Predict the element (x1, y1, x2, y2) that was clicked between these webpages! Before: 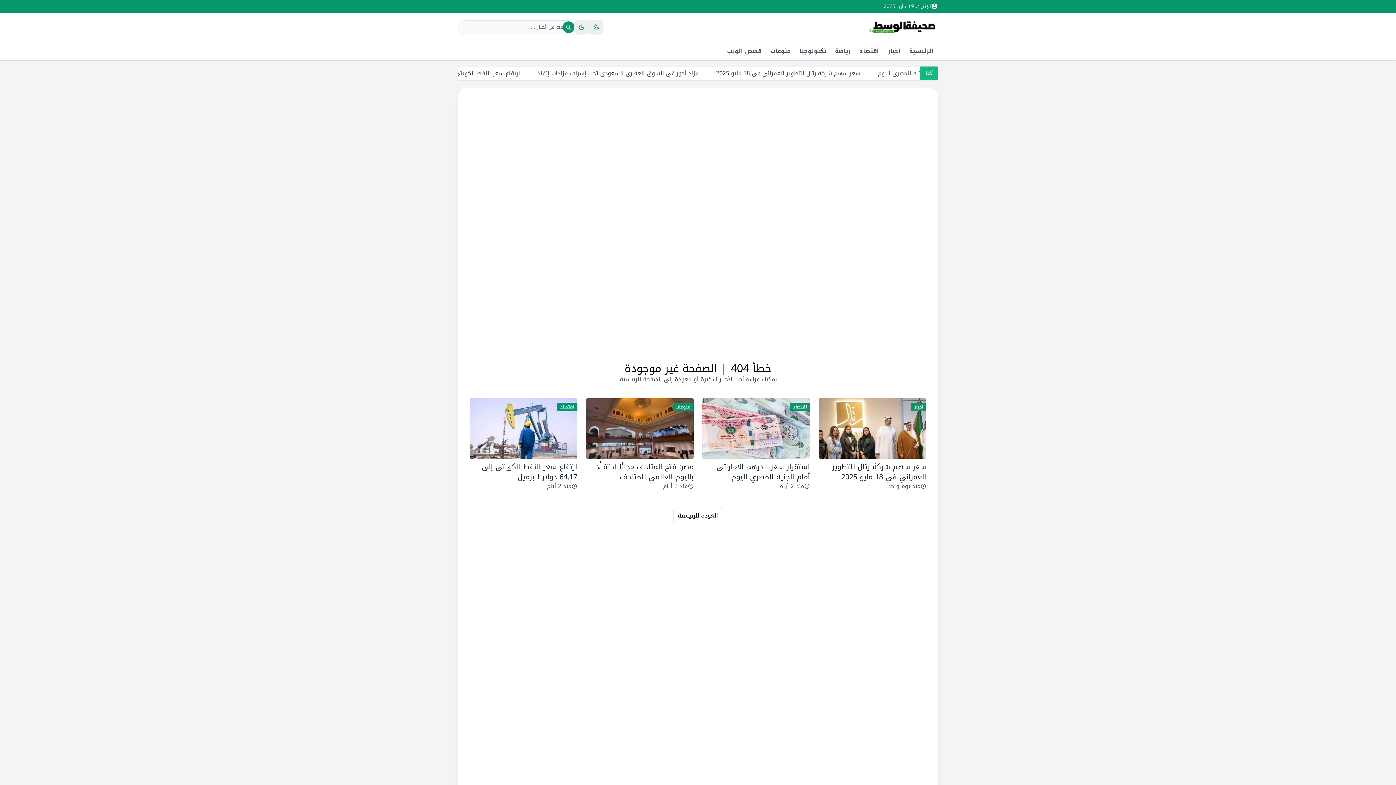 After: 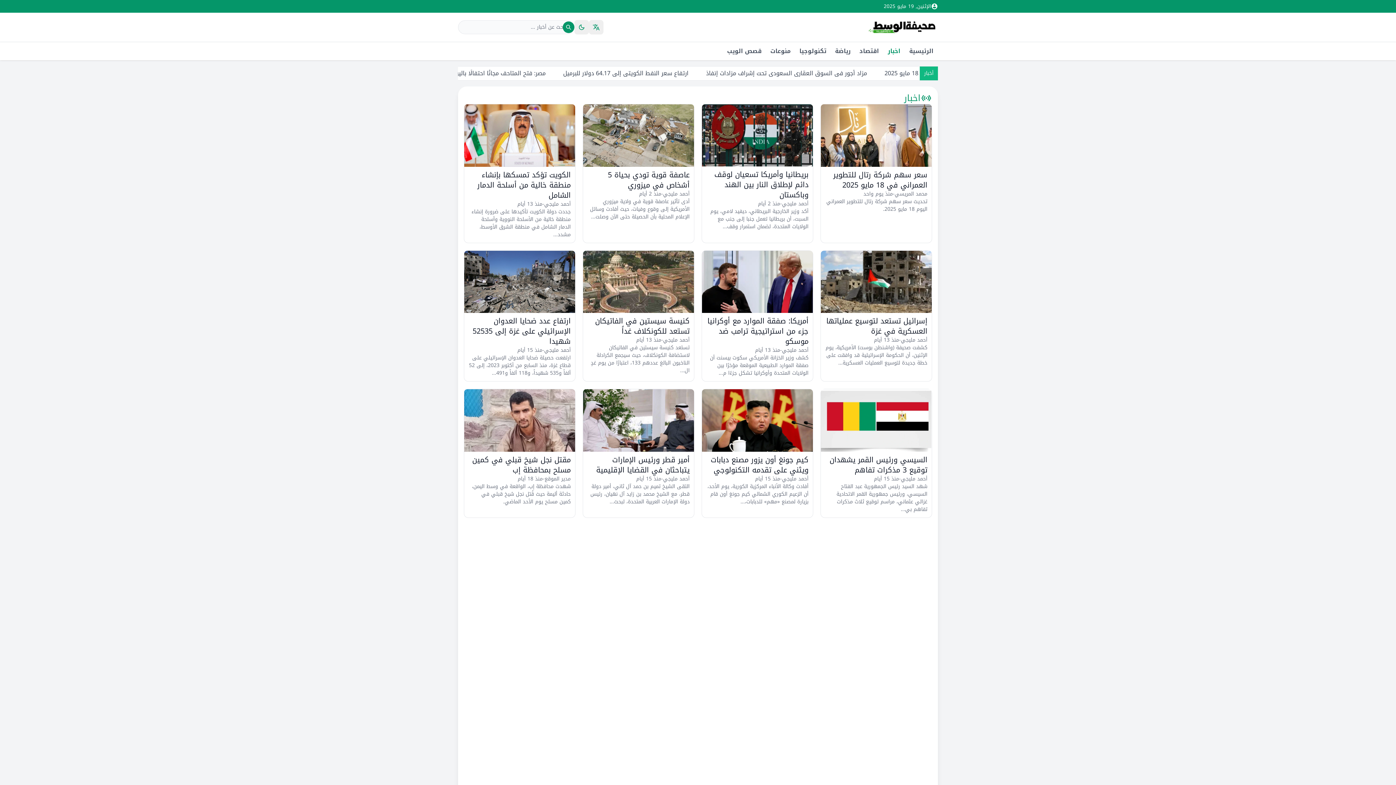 Action: bbox: (883, 42, 905, 60) label: اخبار